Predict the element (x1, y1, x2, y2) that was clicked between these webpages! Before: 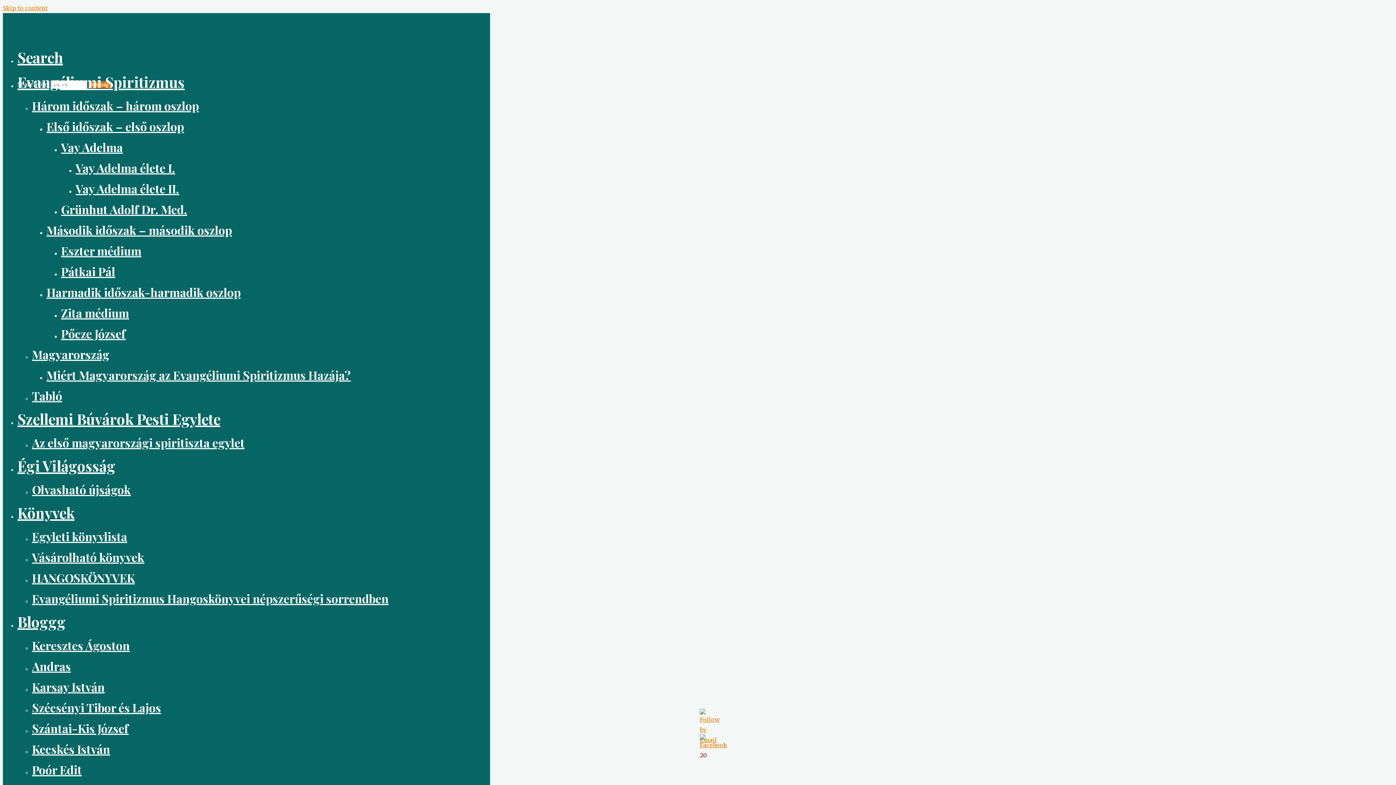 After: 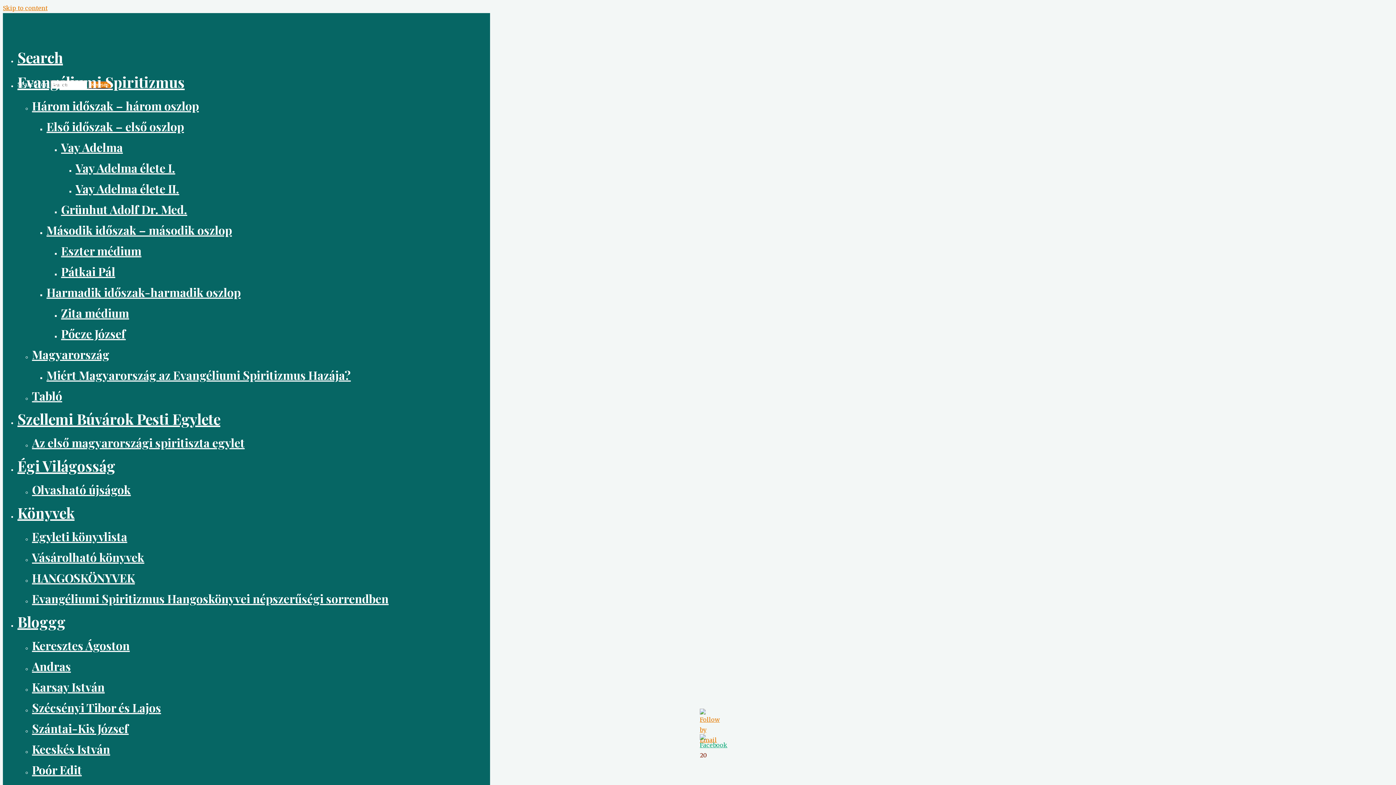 Action: bbox: (700, 741, 727, 749)